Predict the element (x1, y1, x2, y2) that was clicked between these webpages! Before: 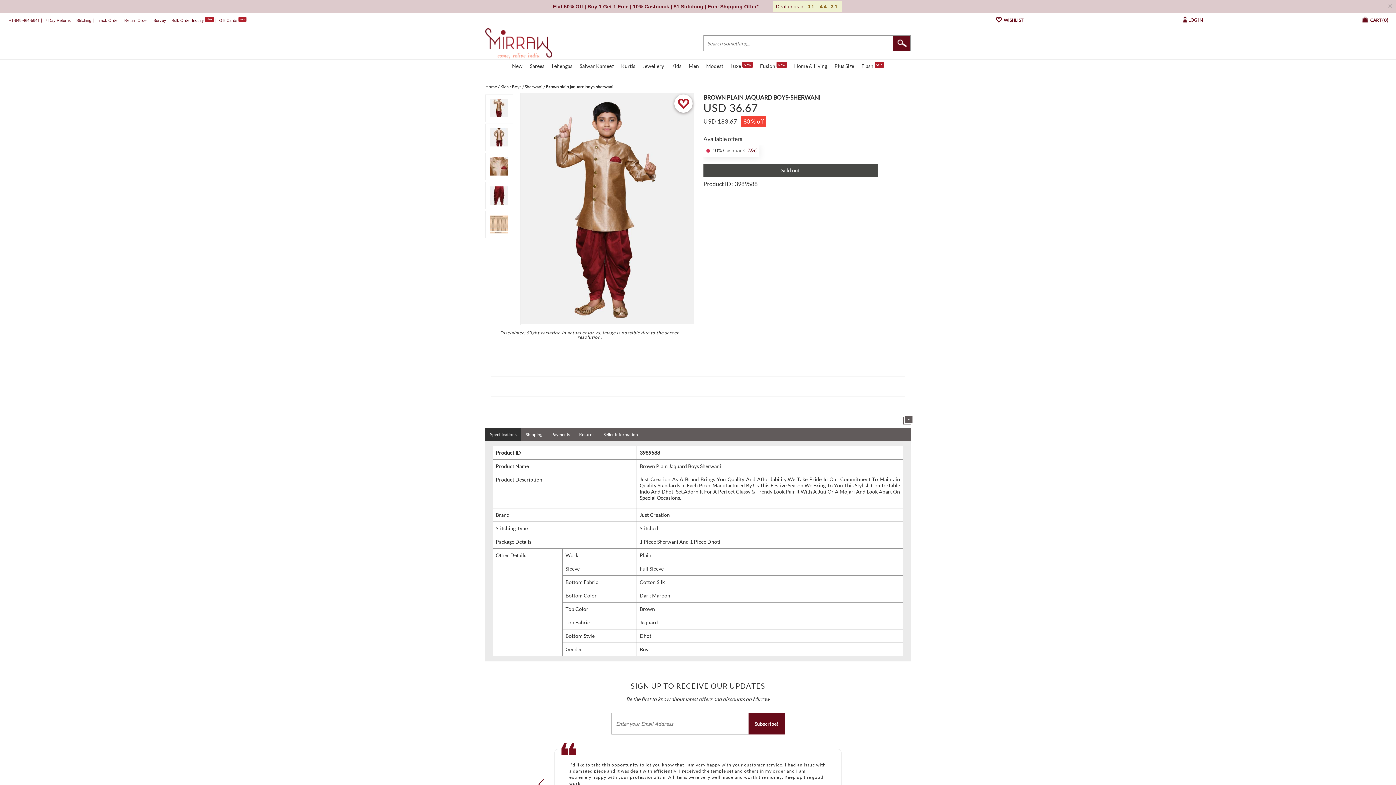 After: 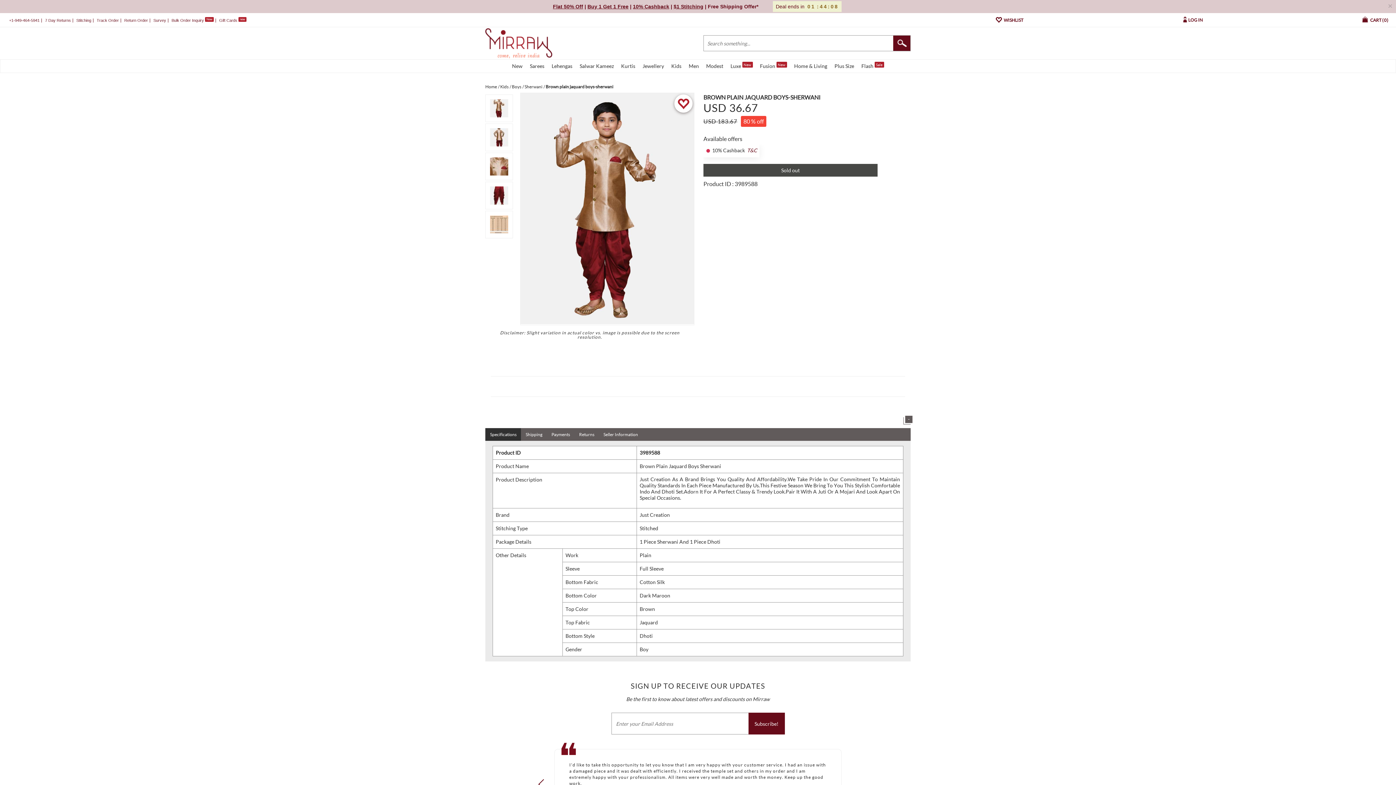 Action: label: Survey bbox: (153, 18, 166, 22)